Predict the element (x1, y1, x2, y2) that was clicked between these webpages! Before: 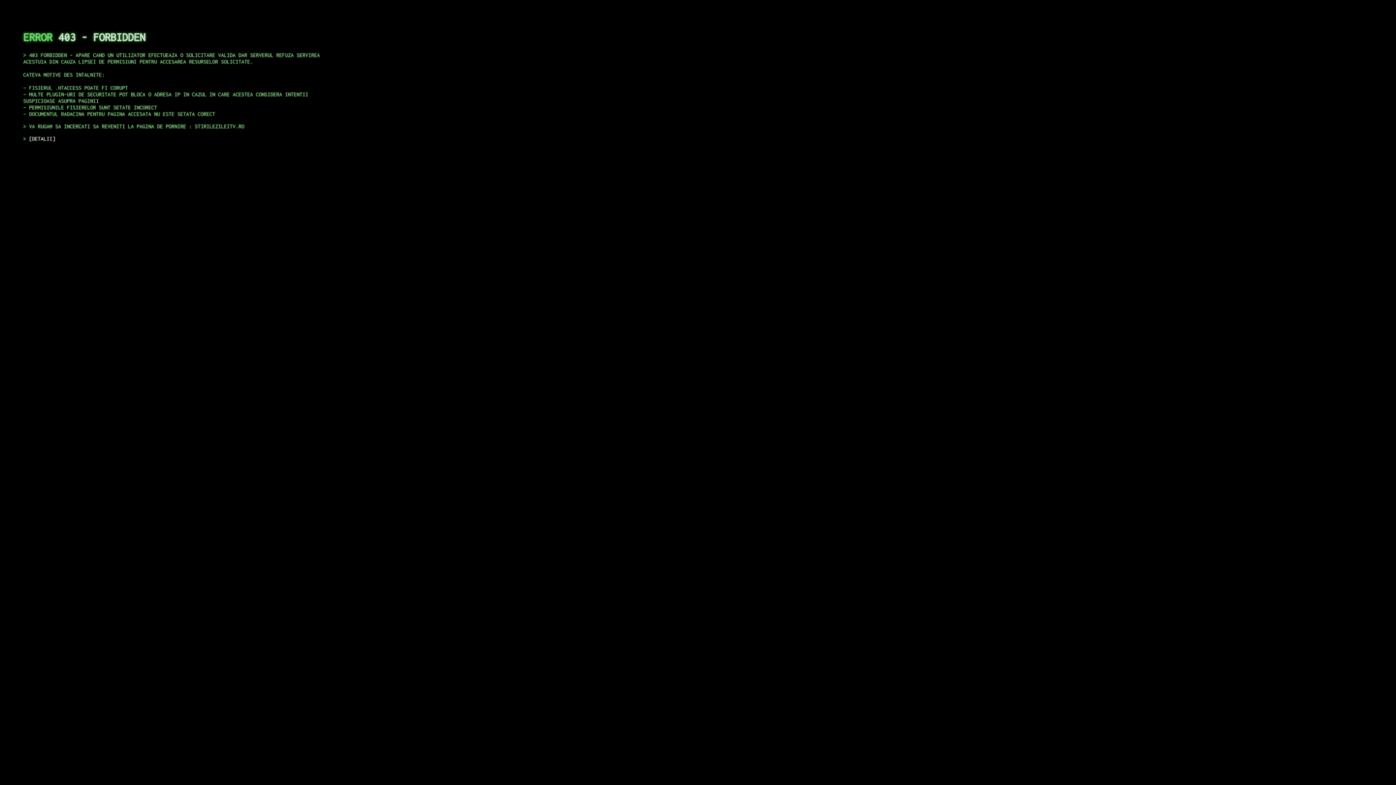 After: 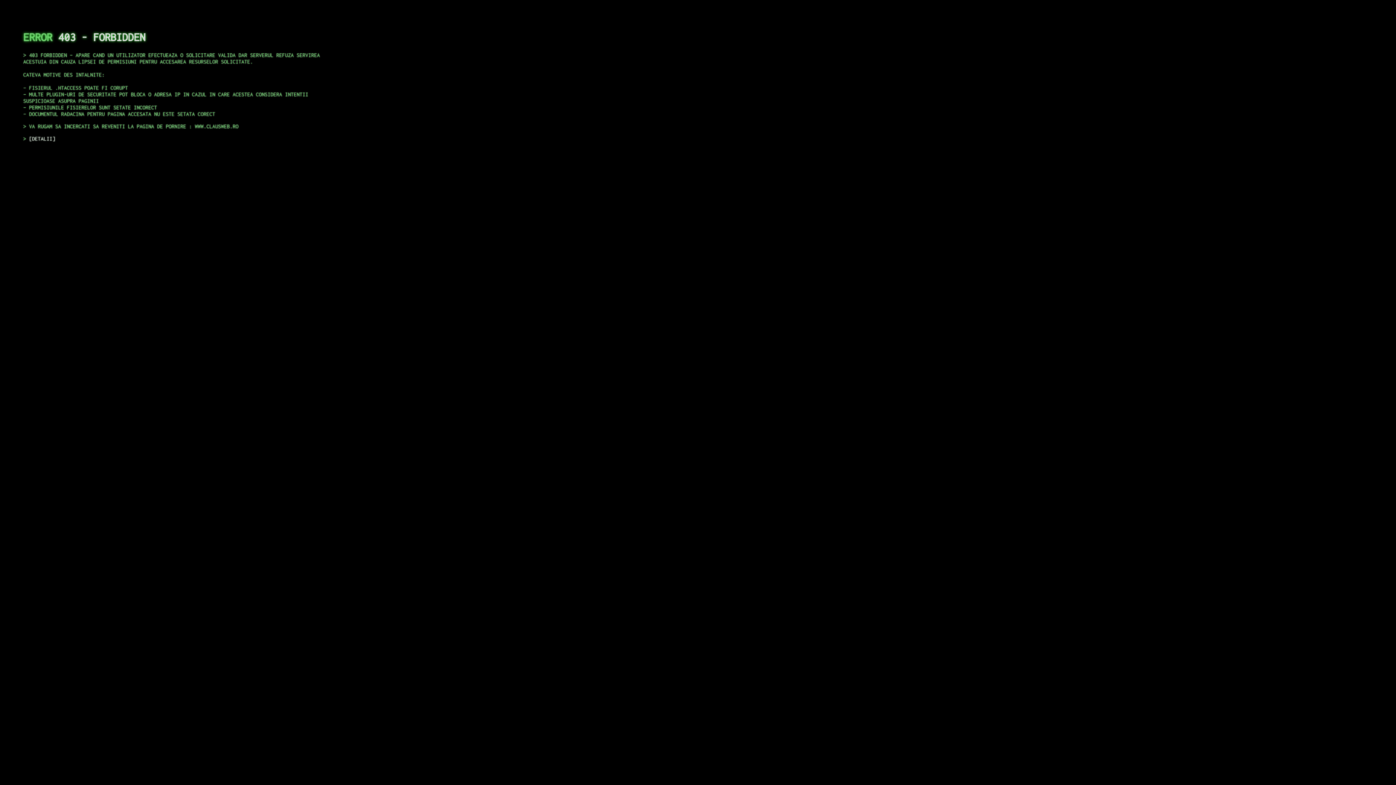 Action: label: DETALII bbox: (29, 135, 55, 141)